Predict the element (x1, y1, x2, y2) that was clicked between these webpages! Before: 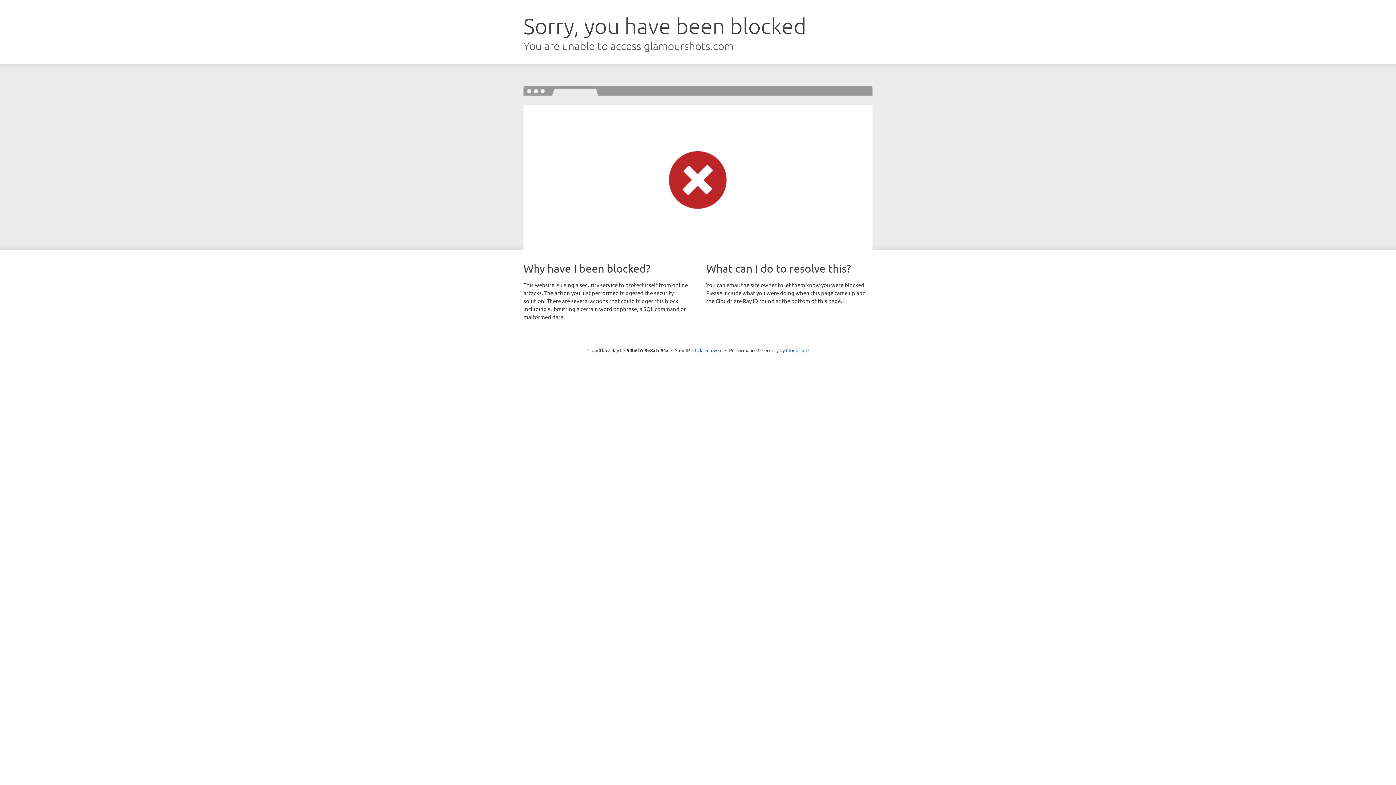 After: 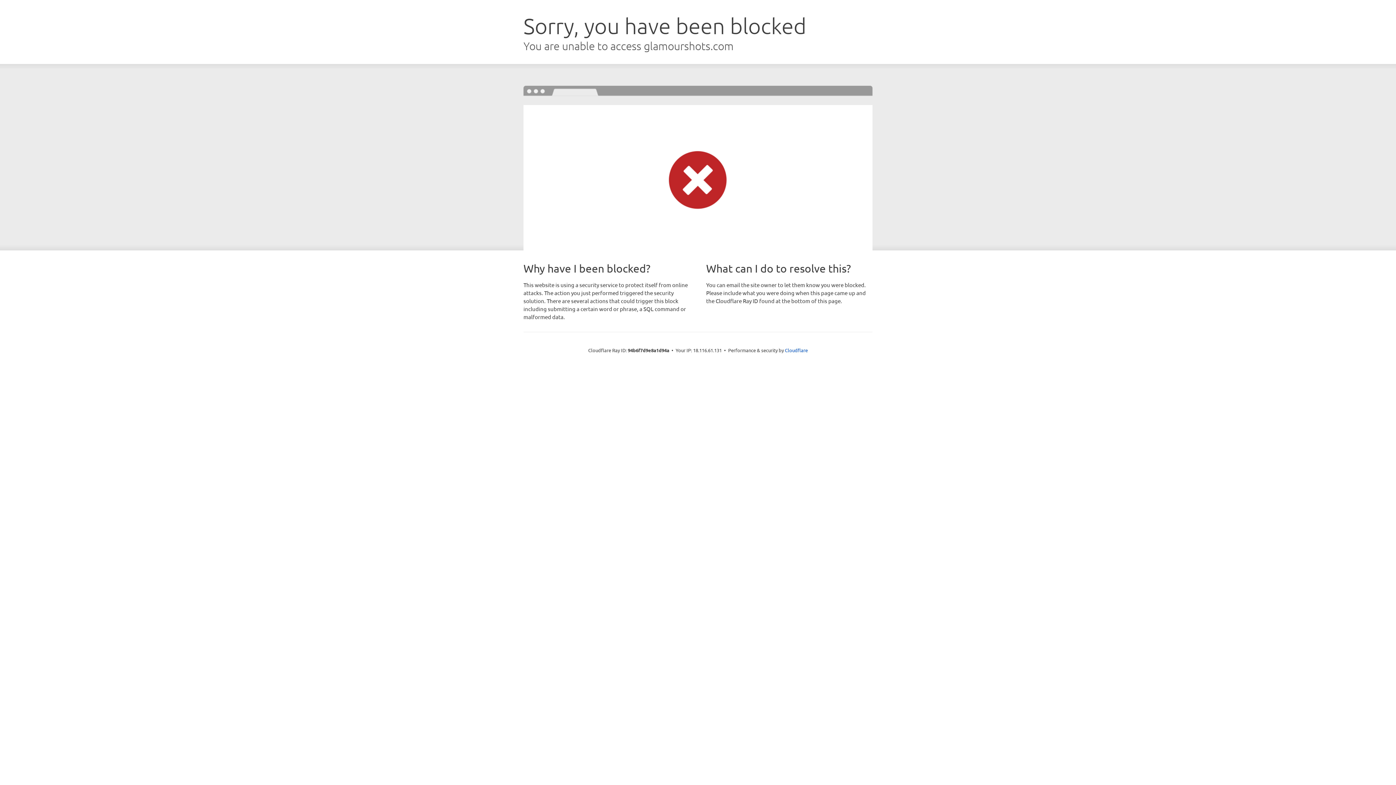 Action: bbox: (692, 346, 722, 353) label: Click to reveal